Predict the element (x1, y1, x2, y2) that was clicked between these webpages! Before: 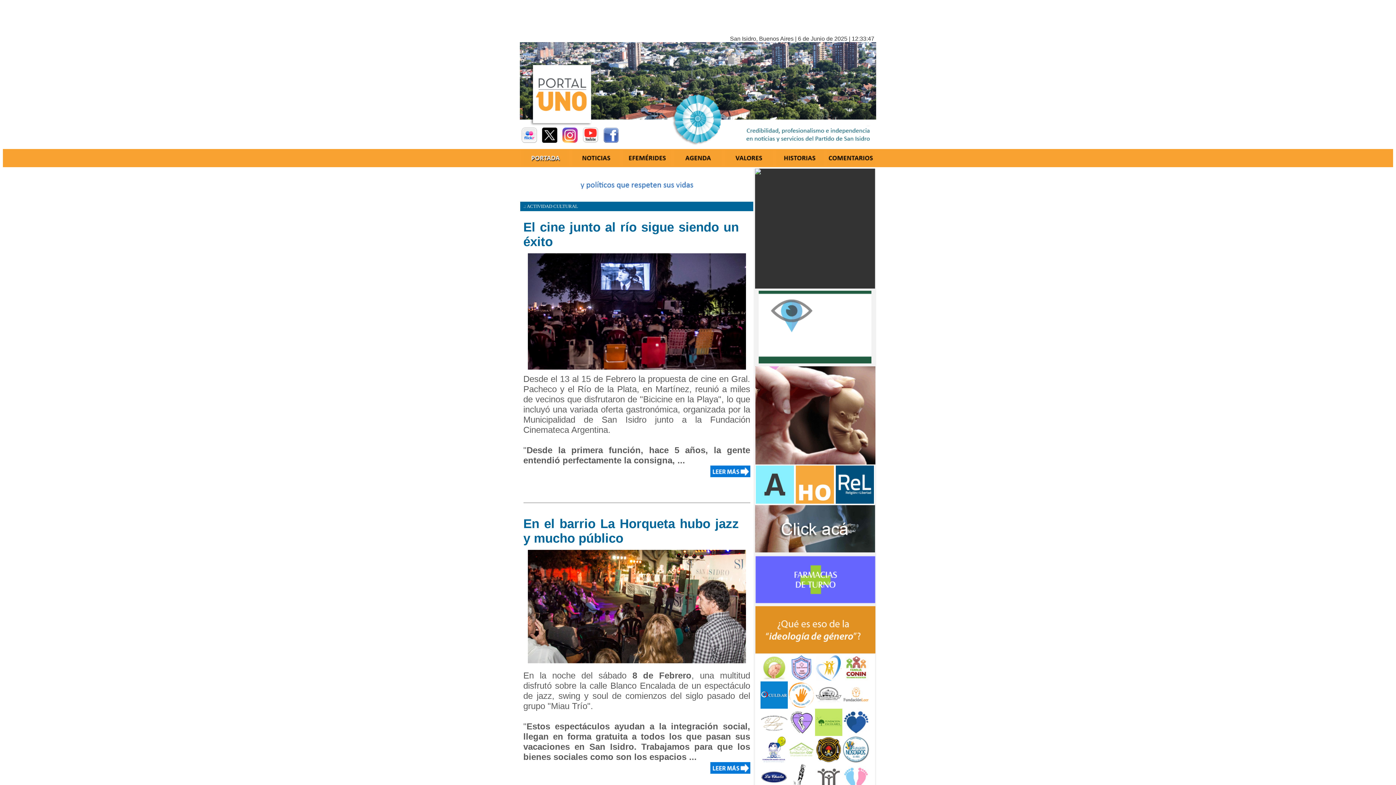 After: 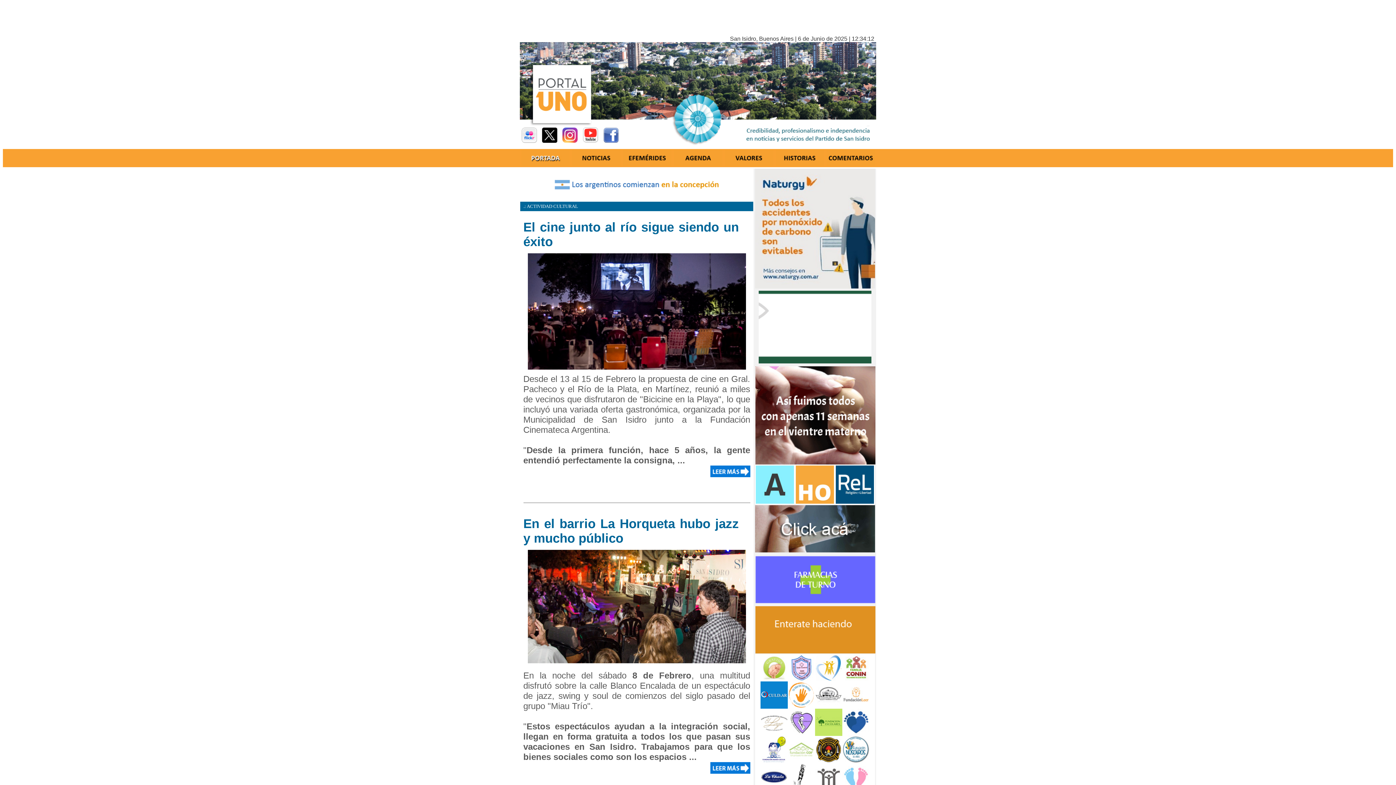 Action: bbox: (842, 678, 869, 682)